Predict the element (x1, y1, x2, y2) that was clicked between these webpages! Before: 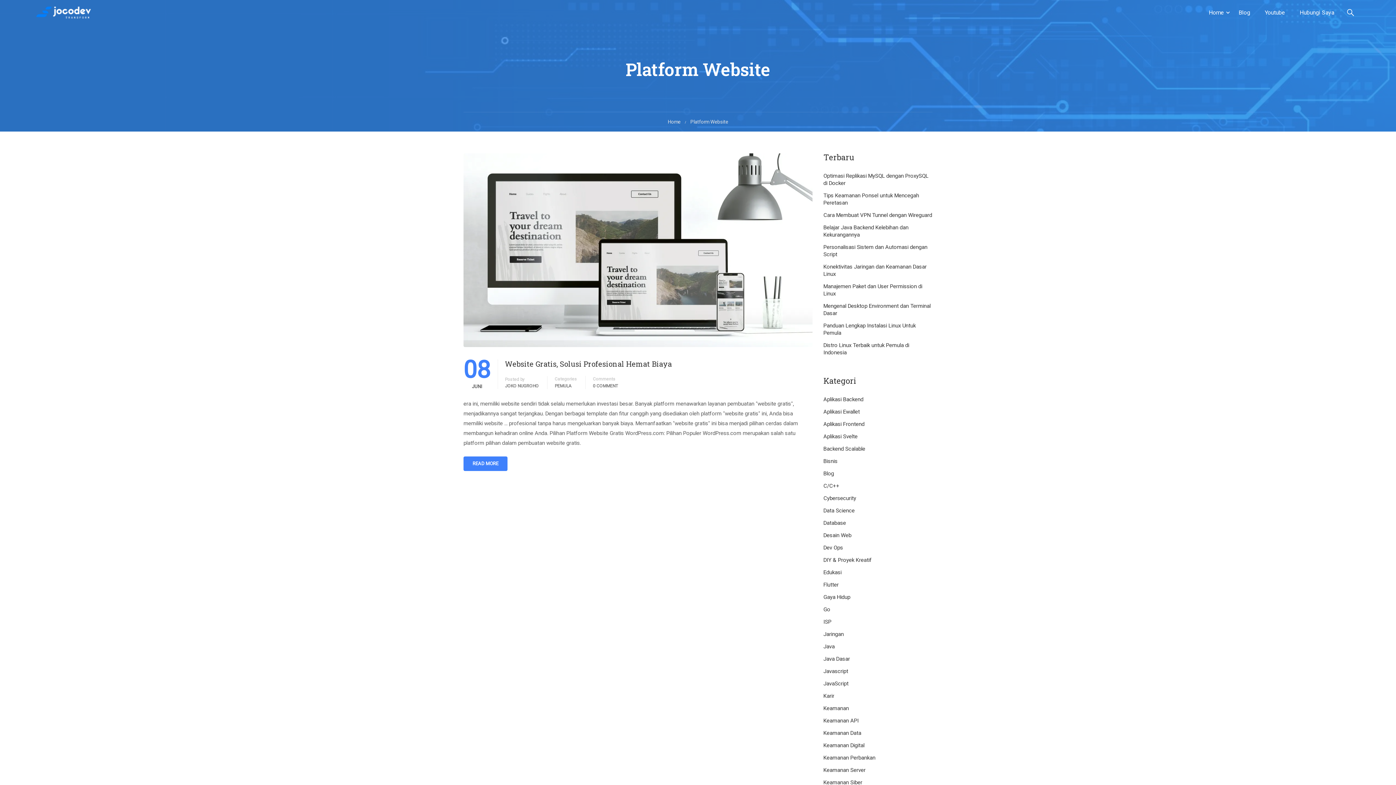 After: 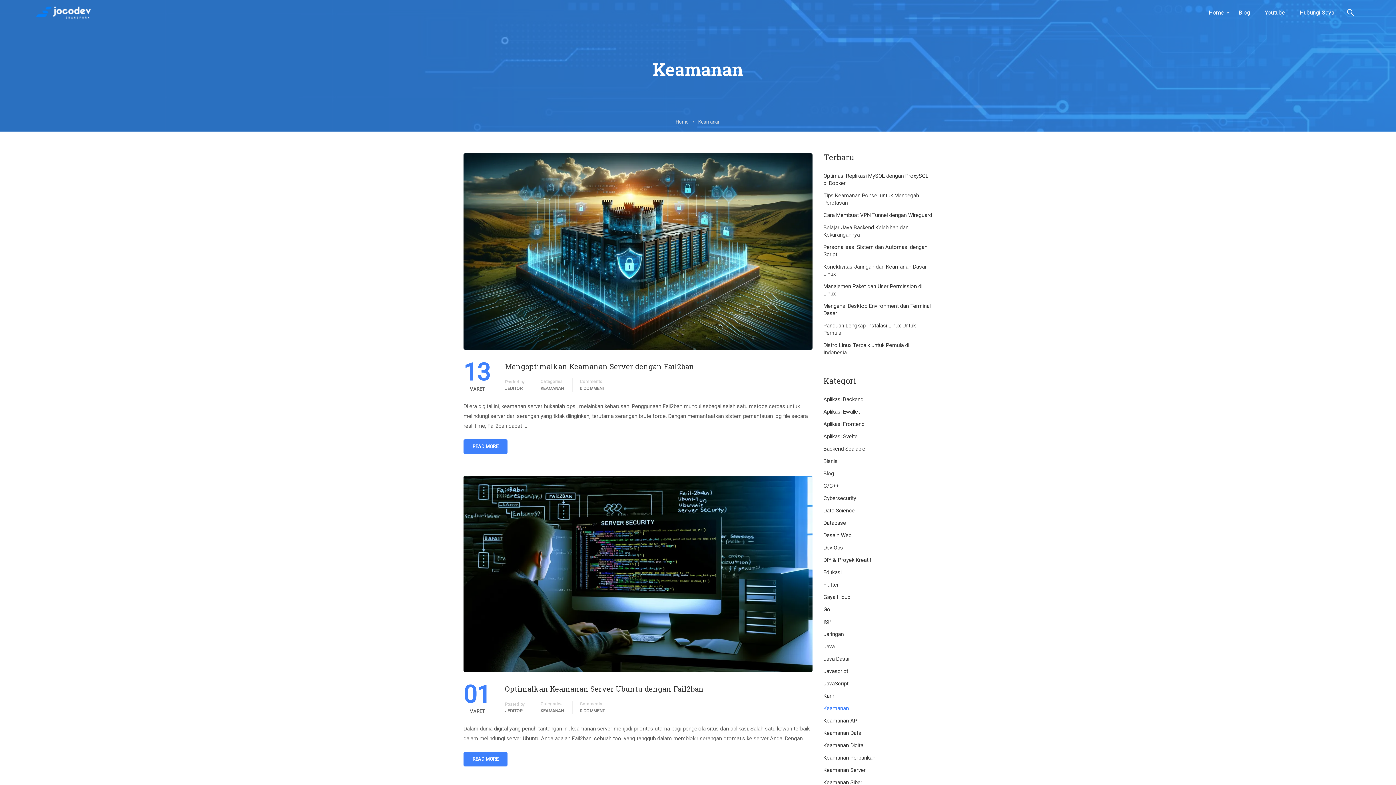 Action: label: Keamanan bbox: (823, 704, 932, 713)